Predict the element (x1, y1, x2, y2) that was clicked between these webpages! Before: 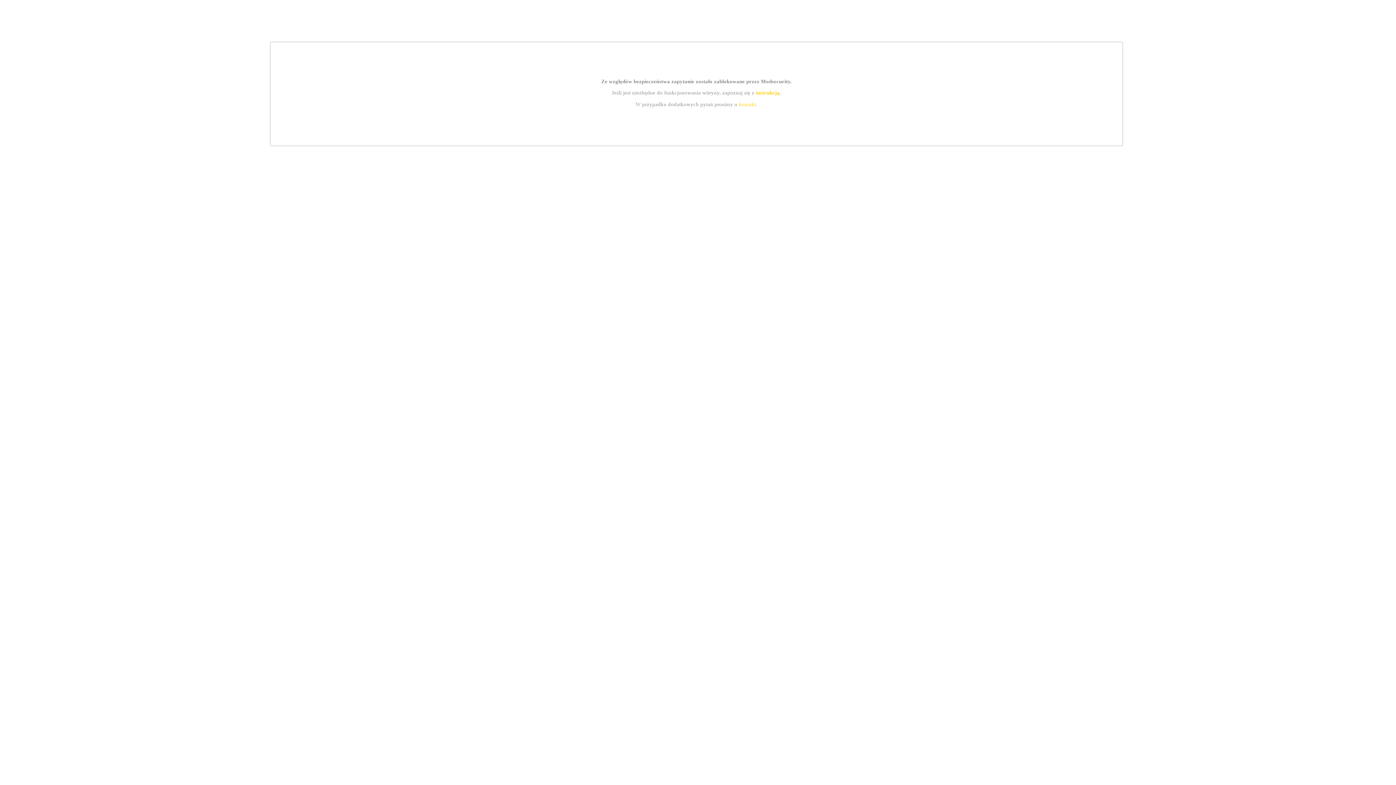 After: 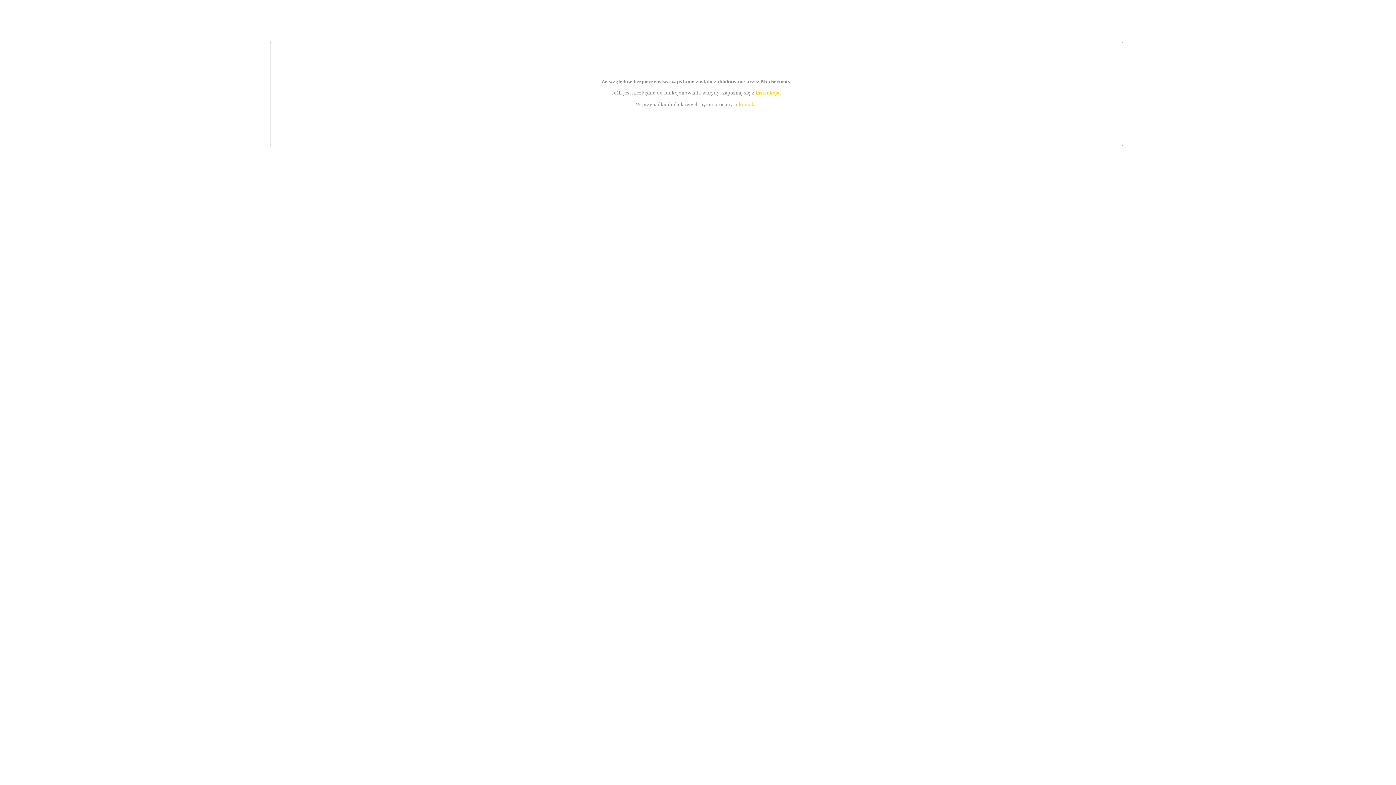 Action: bbox: (739, 101, 756, 107) label: kontakt